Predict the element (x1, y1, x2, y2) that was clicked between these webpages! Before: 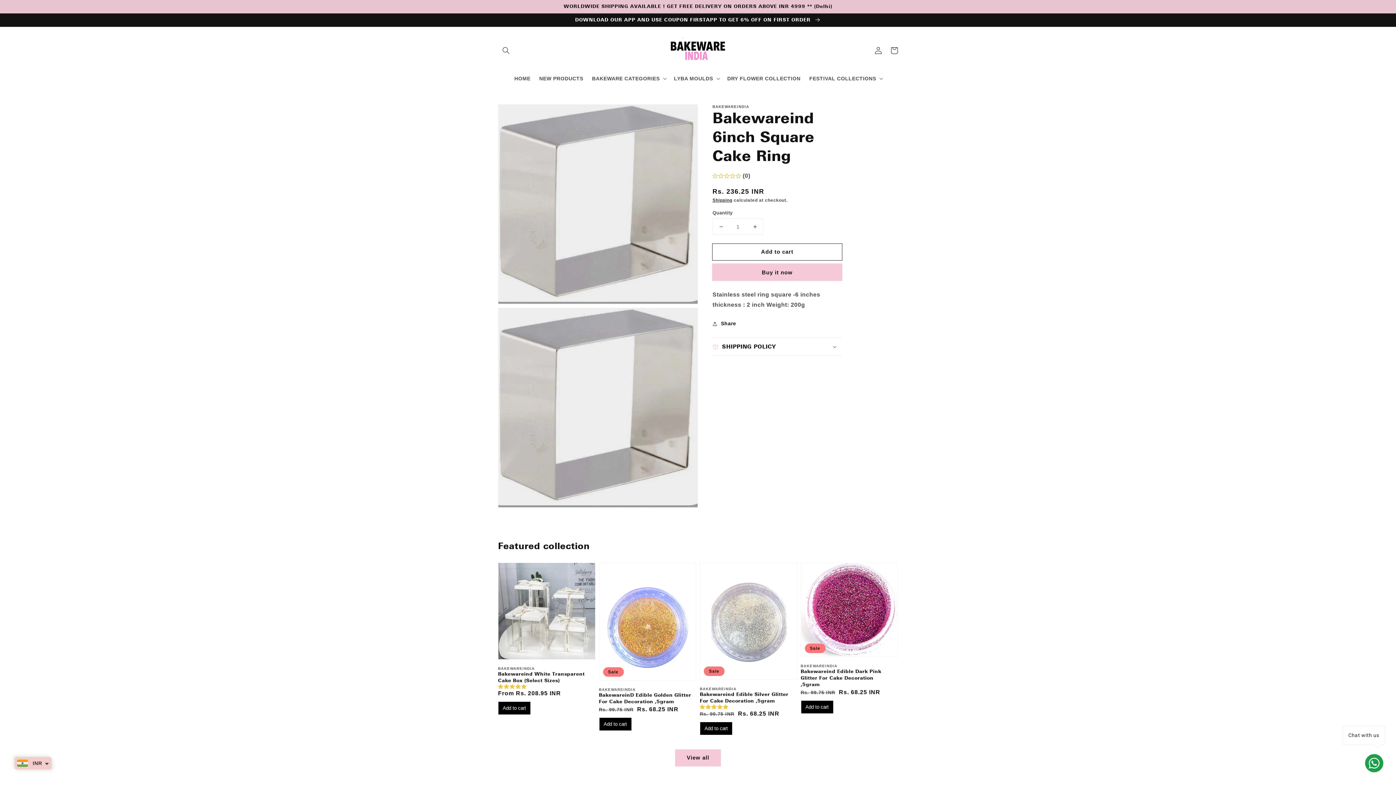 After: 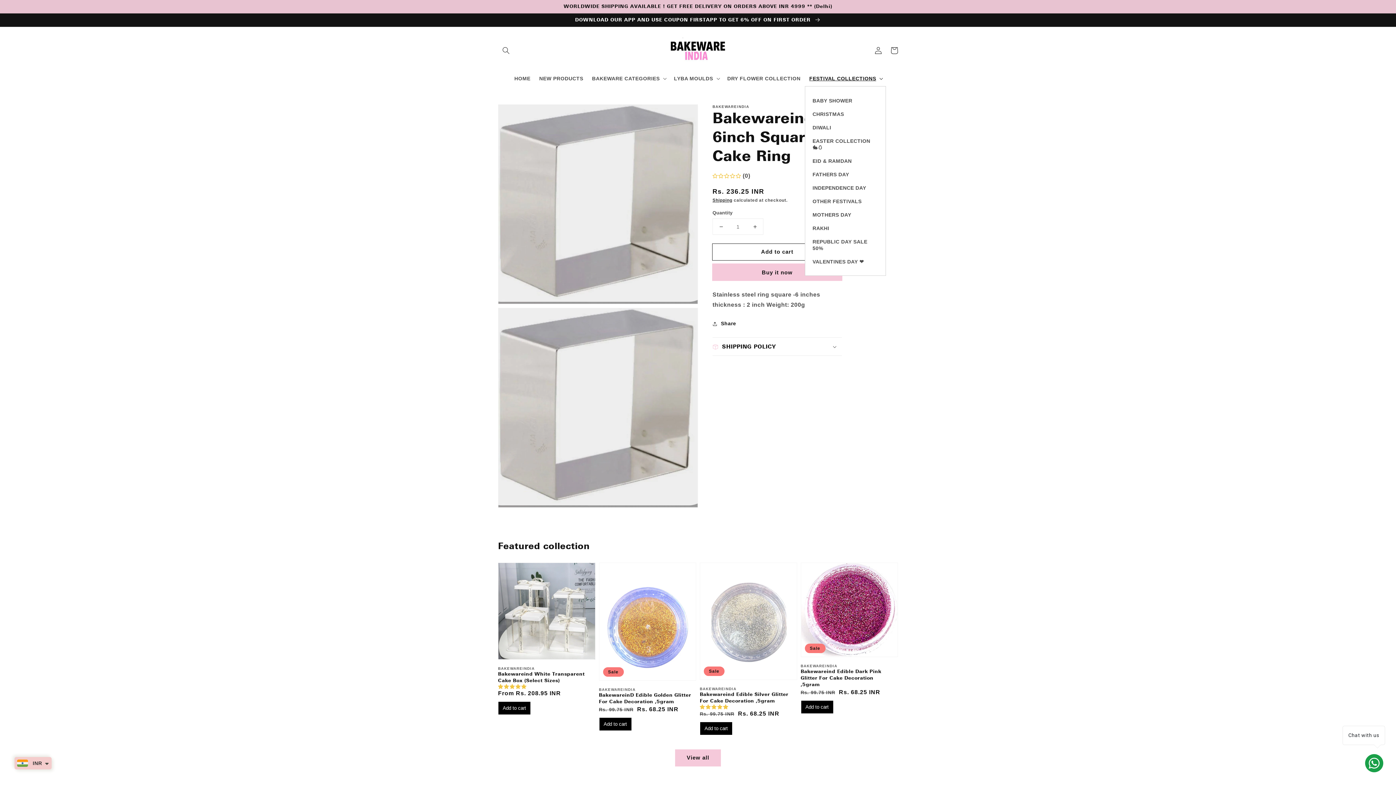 Action: label: FESTIVAL COLLECTIONS bbox: (805, 70, 886, 86)